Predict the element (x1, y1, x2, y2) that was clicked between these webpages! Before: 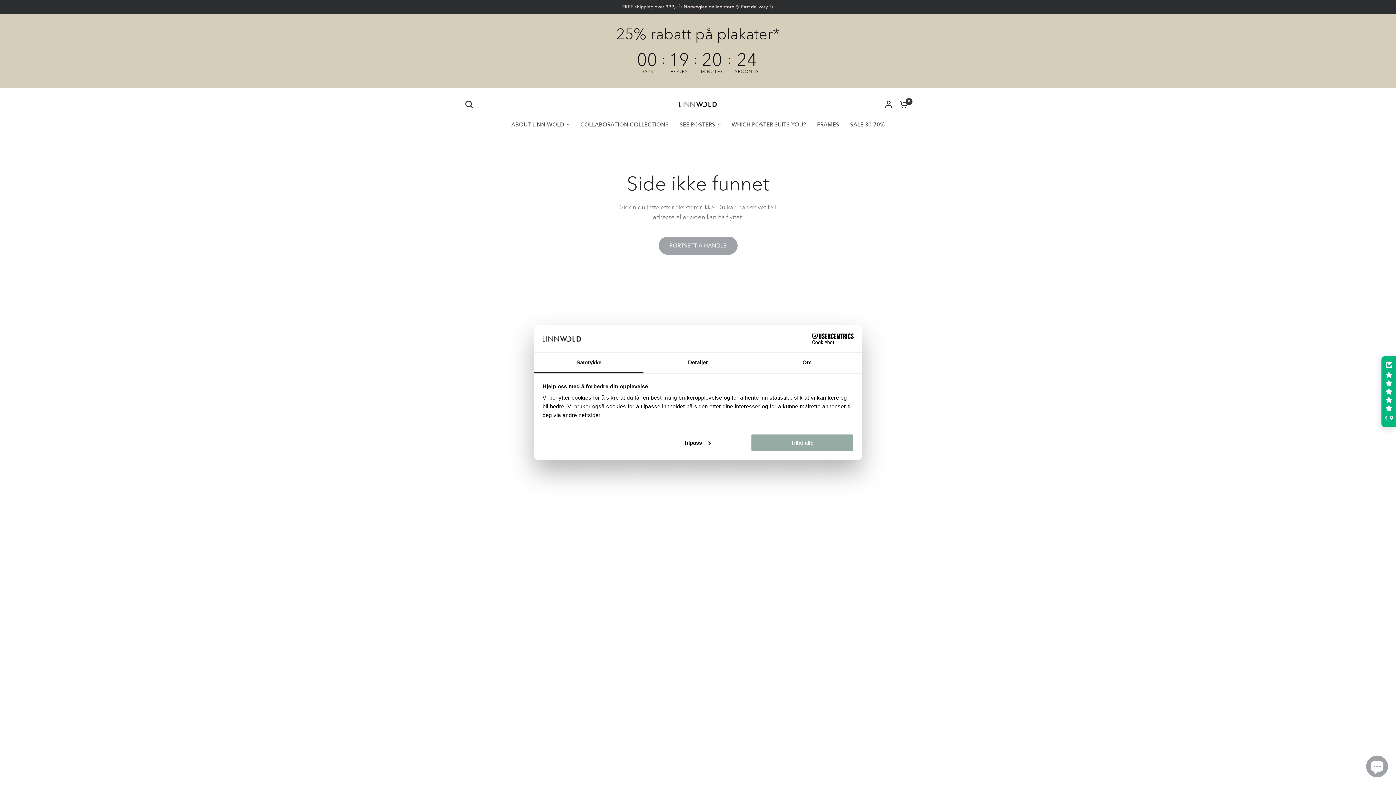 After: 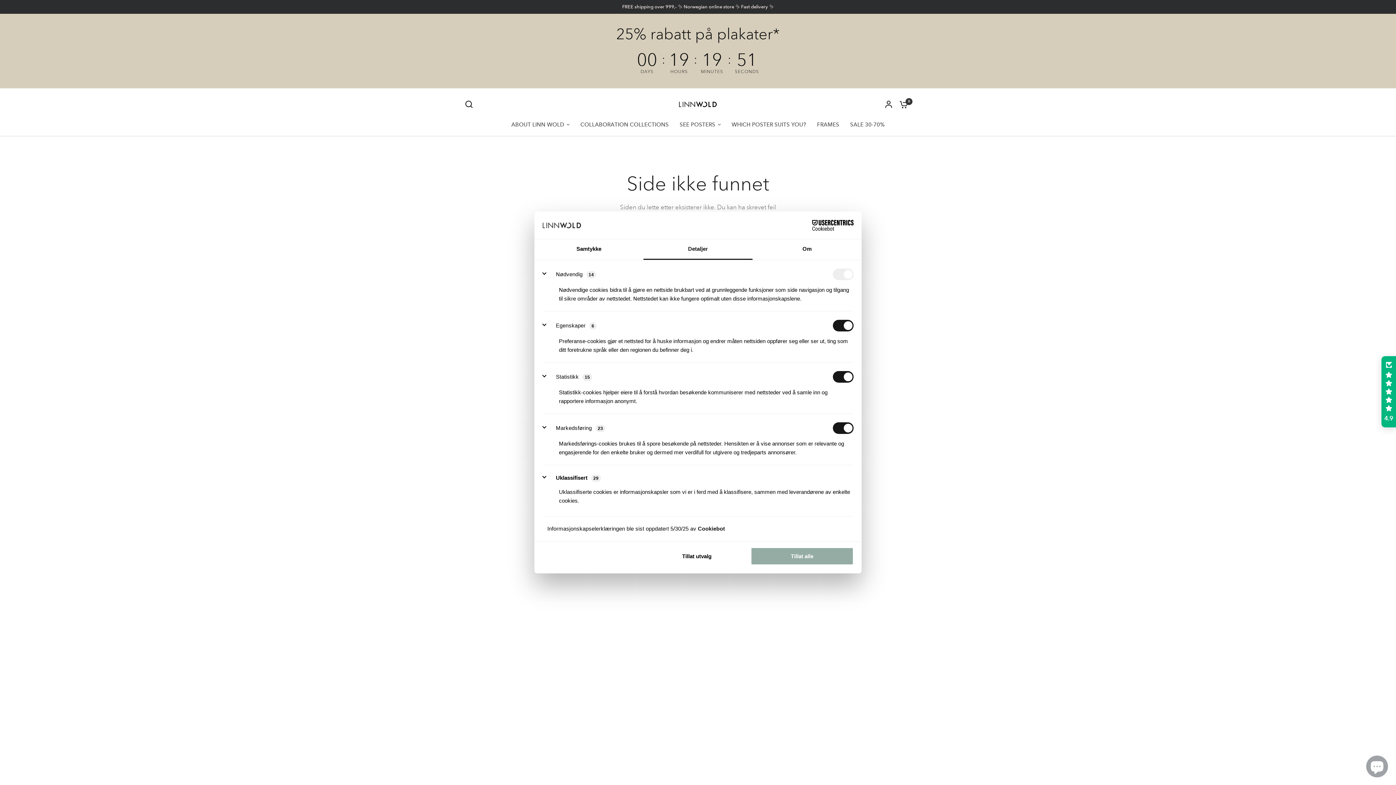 Action: label: Tilpass bbox: (645, 433, 748, 451)